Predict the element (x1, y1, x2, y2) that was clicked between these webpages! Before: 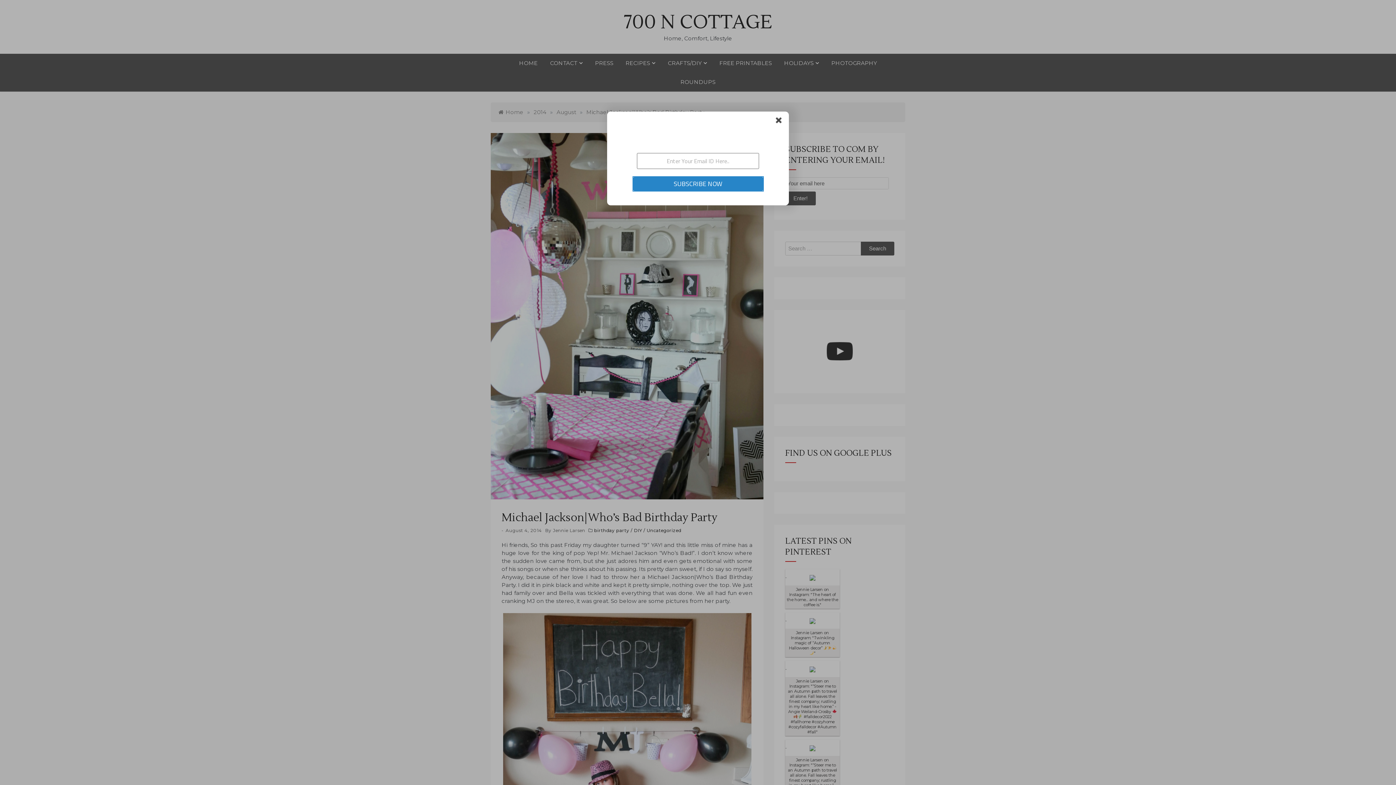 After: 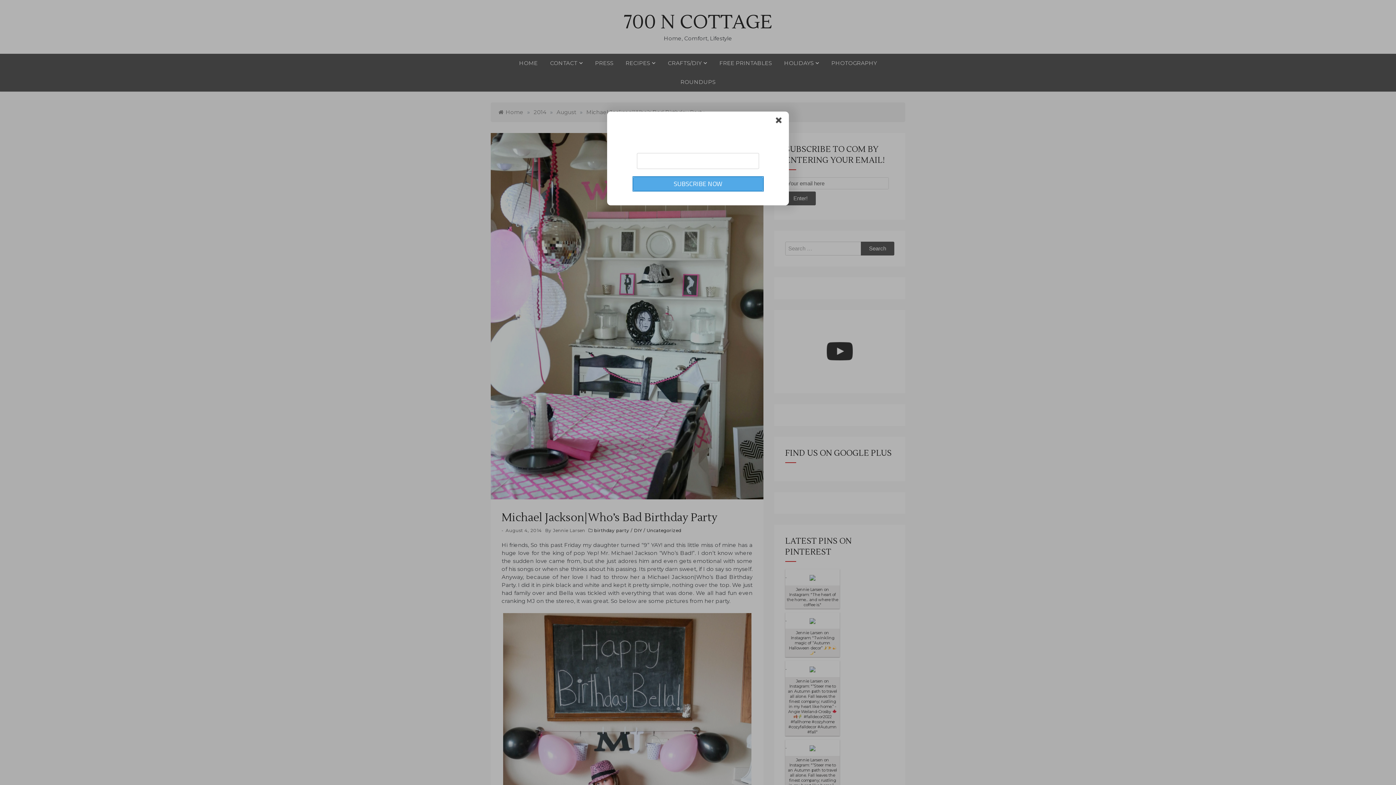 Action: label: SUBSCRIBE NOW bbox: (633, 177, 763, 190)